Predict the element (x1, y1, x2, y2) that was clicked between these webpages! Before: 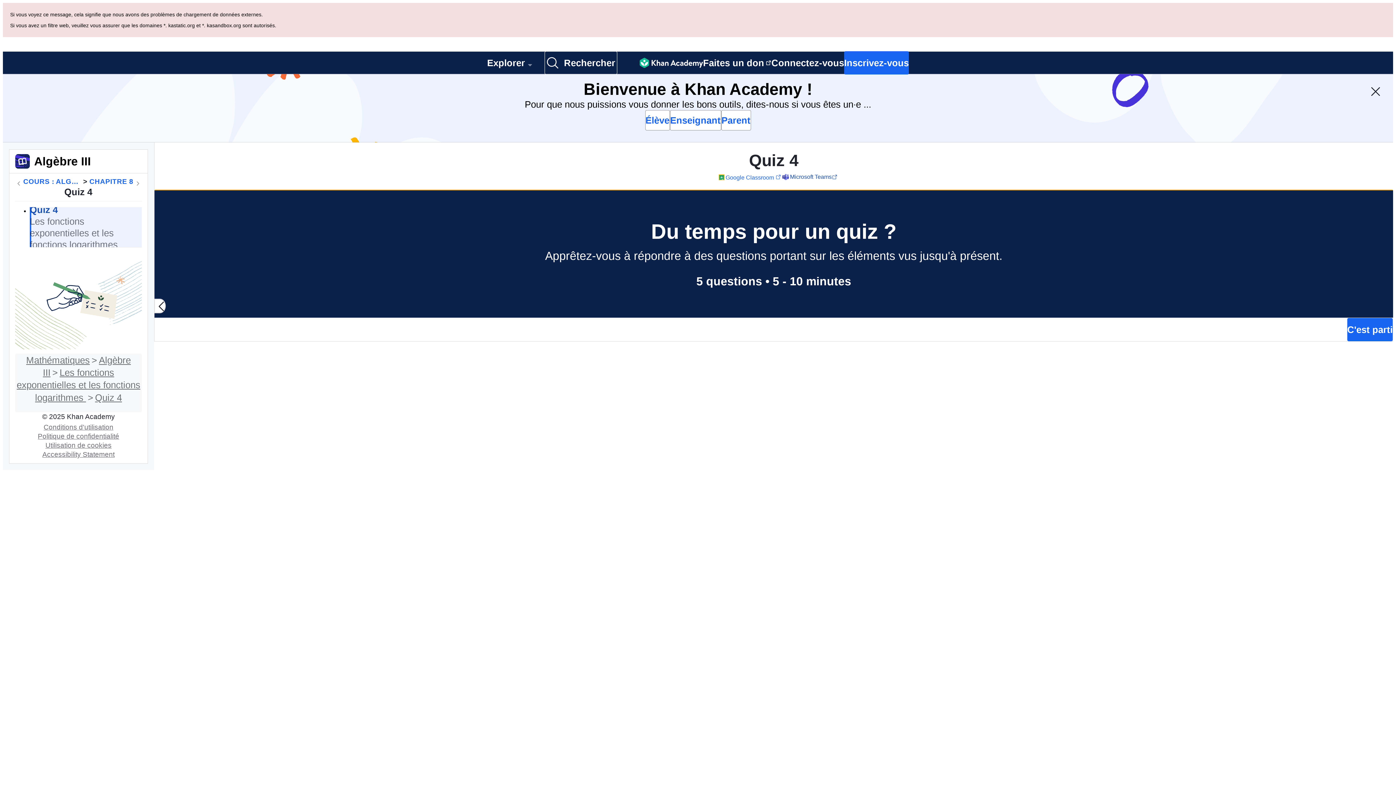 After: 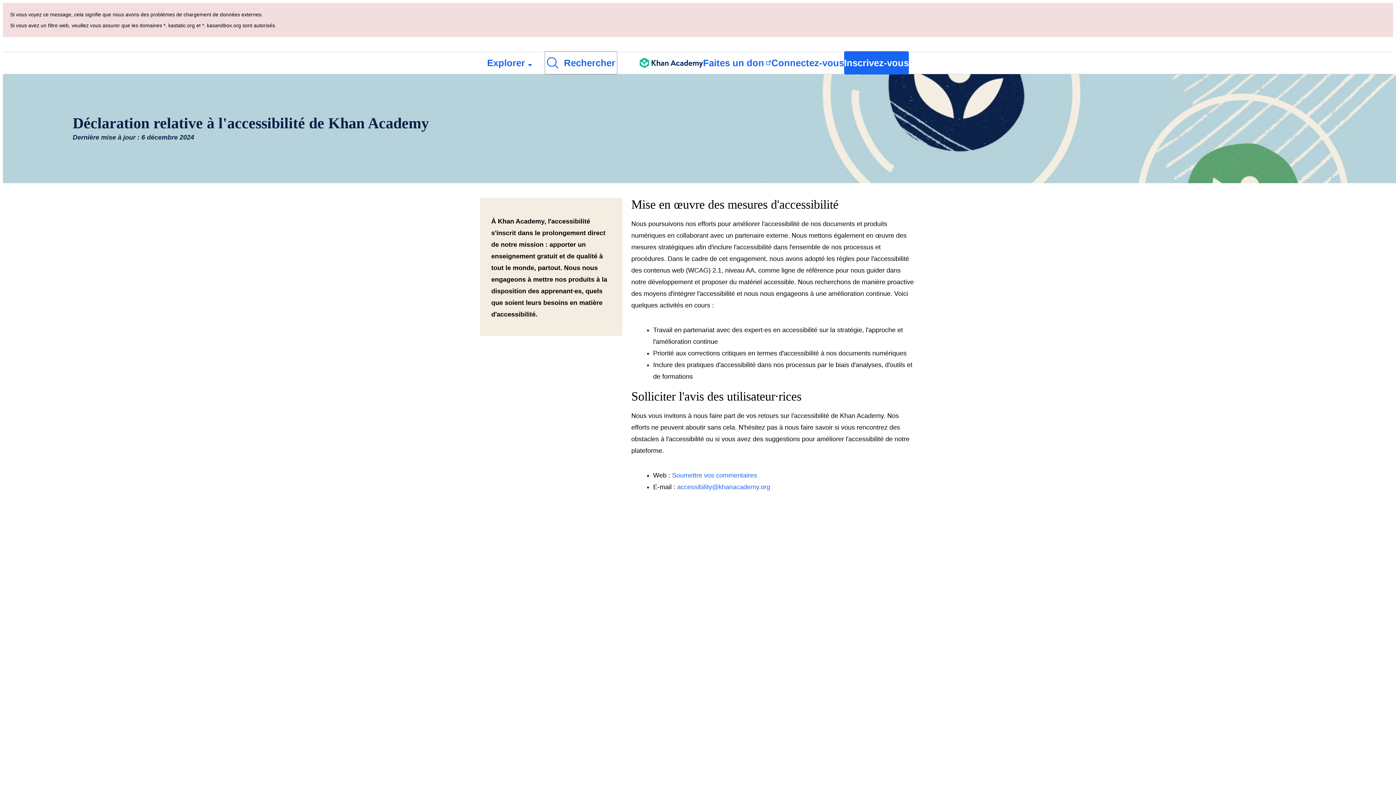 Action: label: Accessibility Statement bbox: (39, 382, 117, 390)